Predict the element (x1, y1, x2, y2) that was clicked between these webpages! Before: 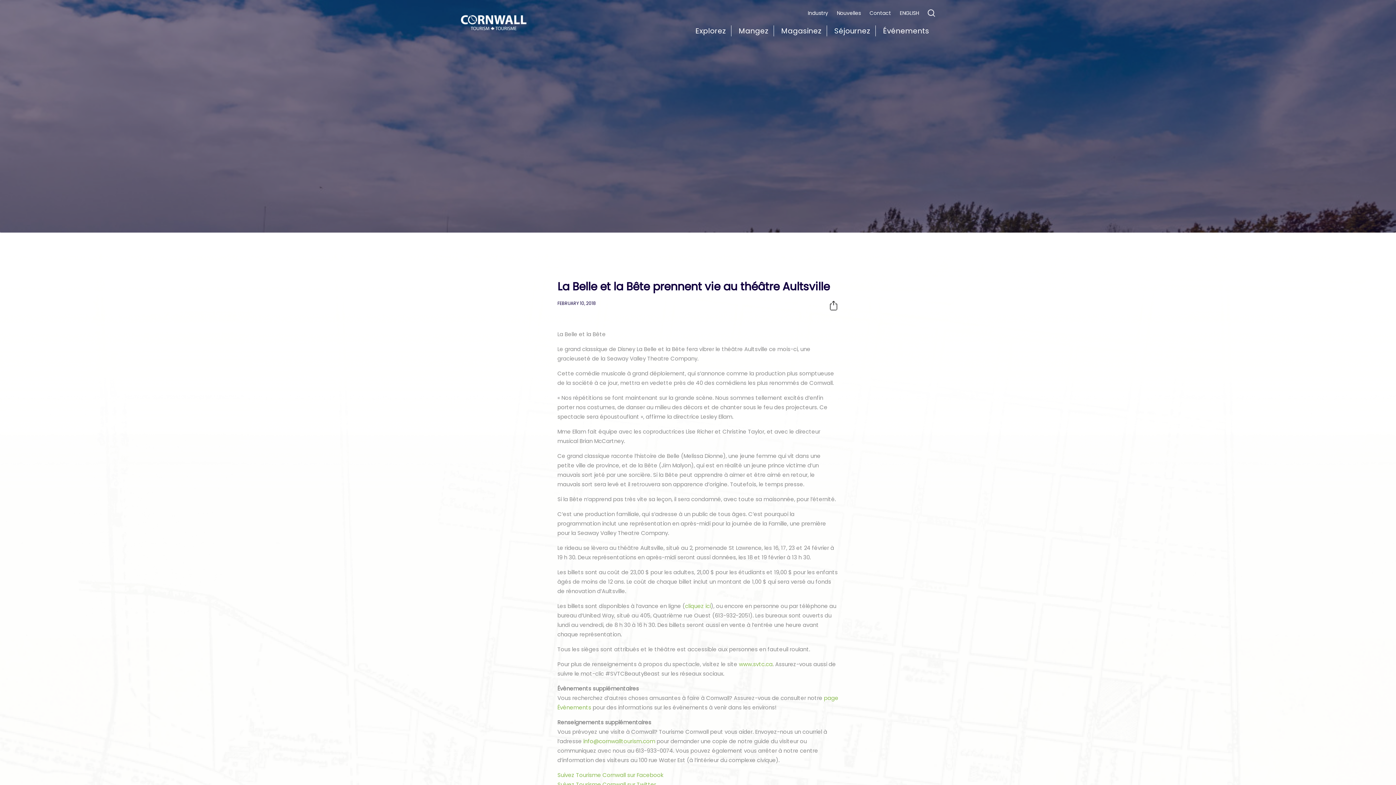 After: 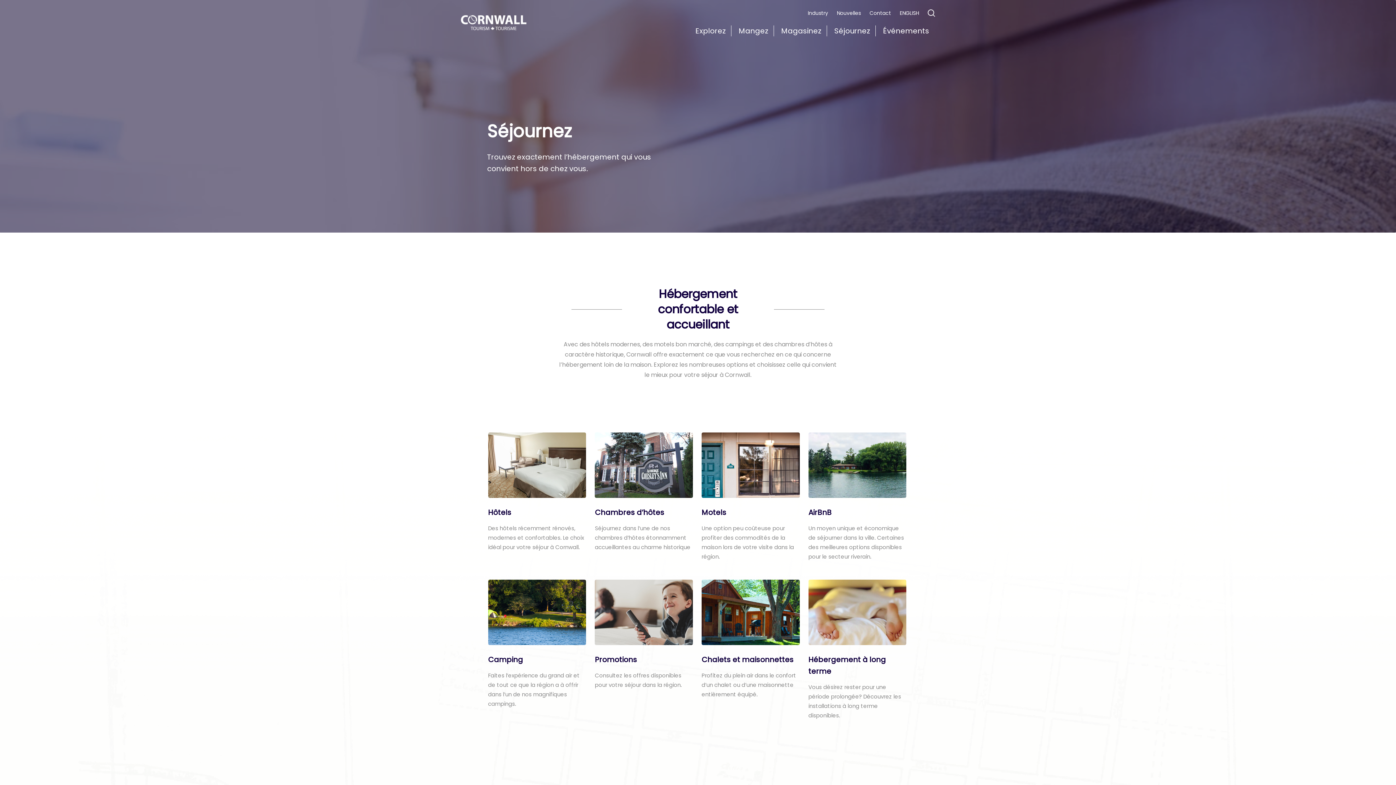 Action: bbox: (828, 23, 875, 38) label: Séjournez